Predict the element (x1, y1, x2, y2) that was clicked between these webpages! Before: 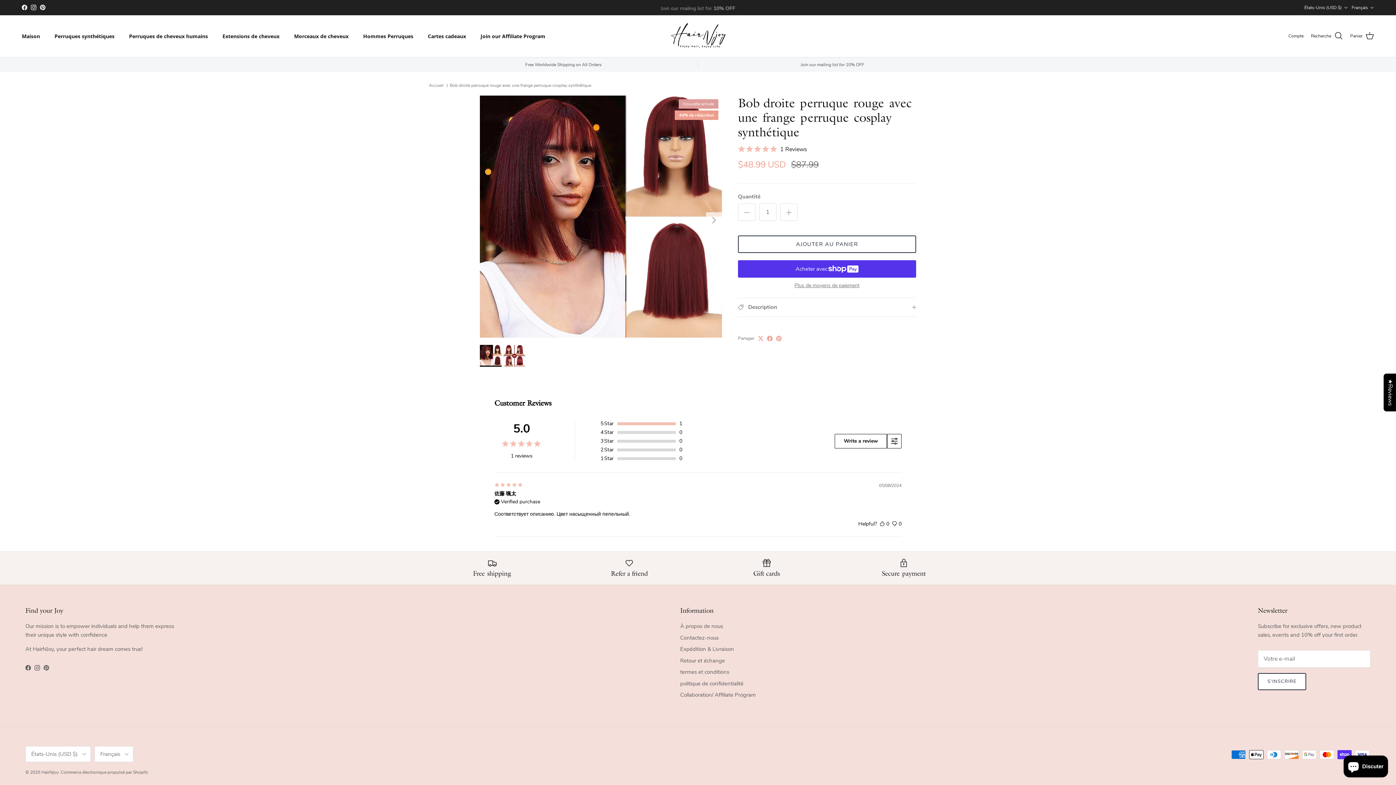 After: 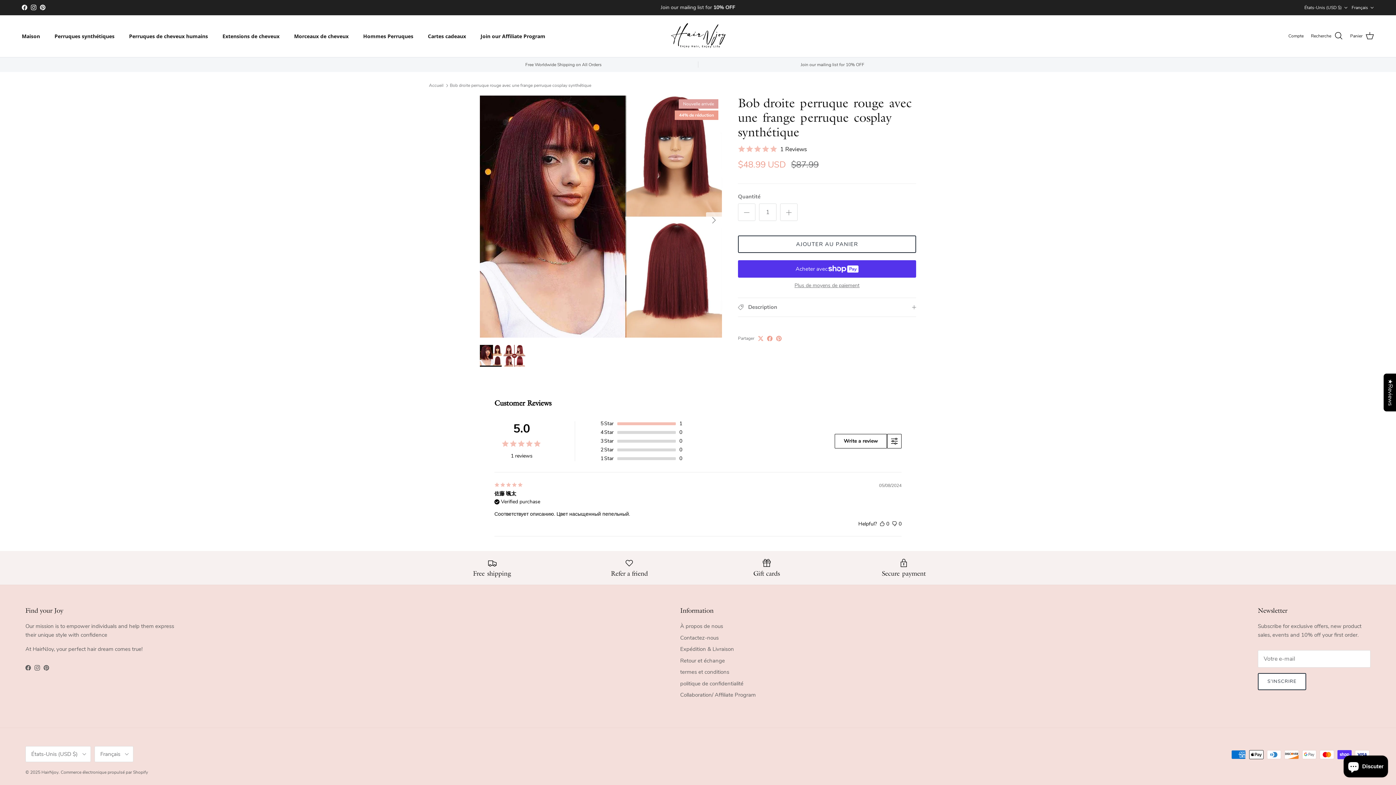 Action: bbox: (449, 82, 591, 88) label: Bob droite perruque rouge avec une frange perruque cosplay synthétique